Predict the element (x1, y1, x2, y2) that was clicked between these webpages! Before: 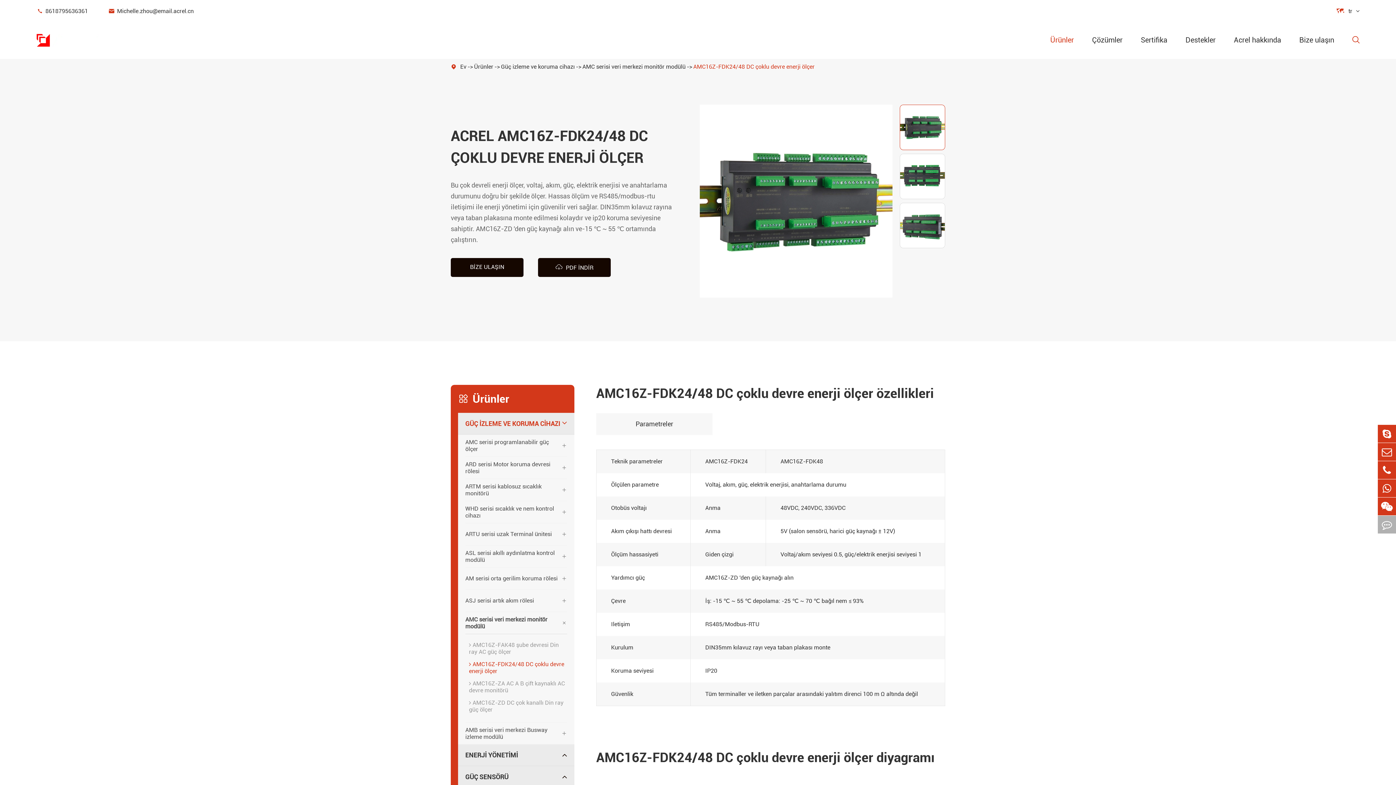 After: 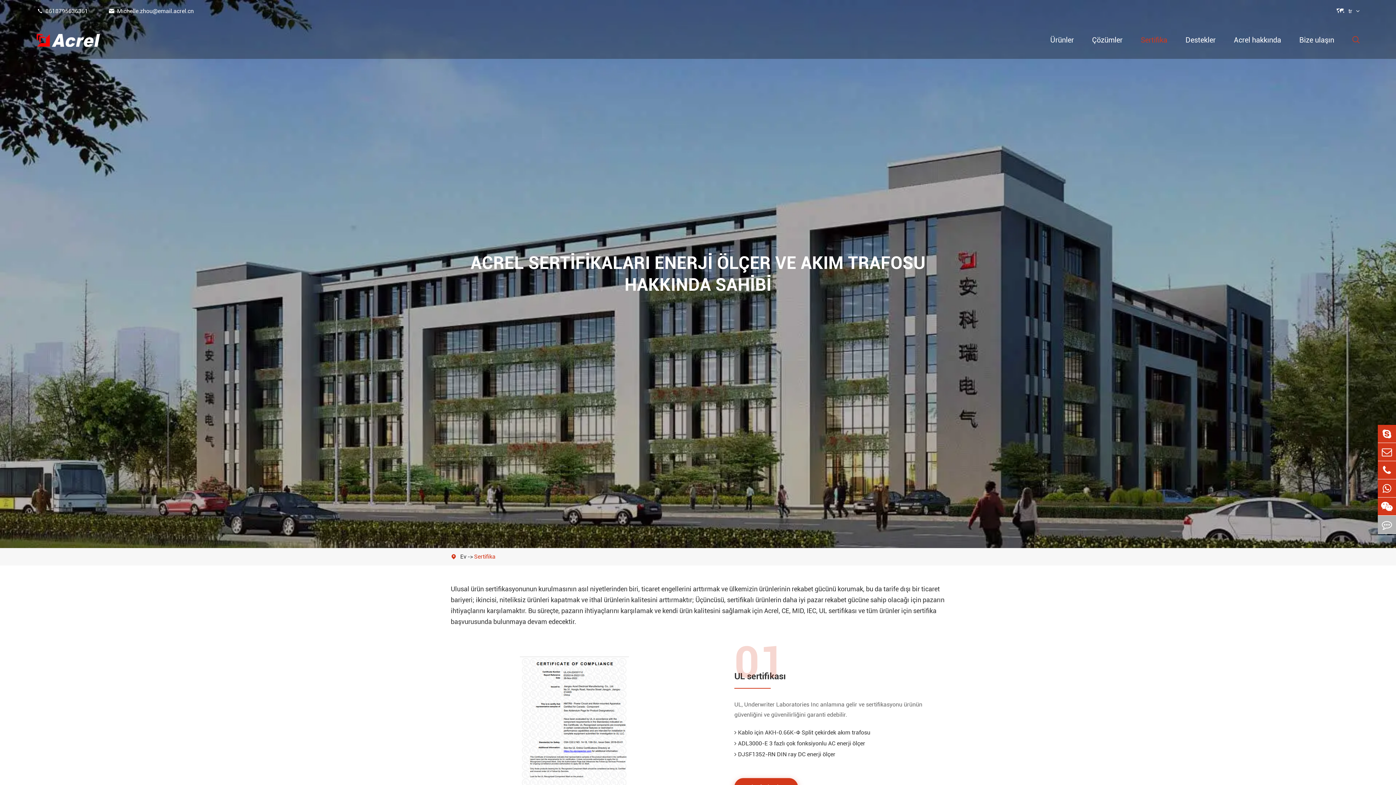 Action: bbox: (1141, 21, 1167, 58) label: Sertifika